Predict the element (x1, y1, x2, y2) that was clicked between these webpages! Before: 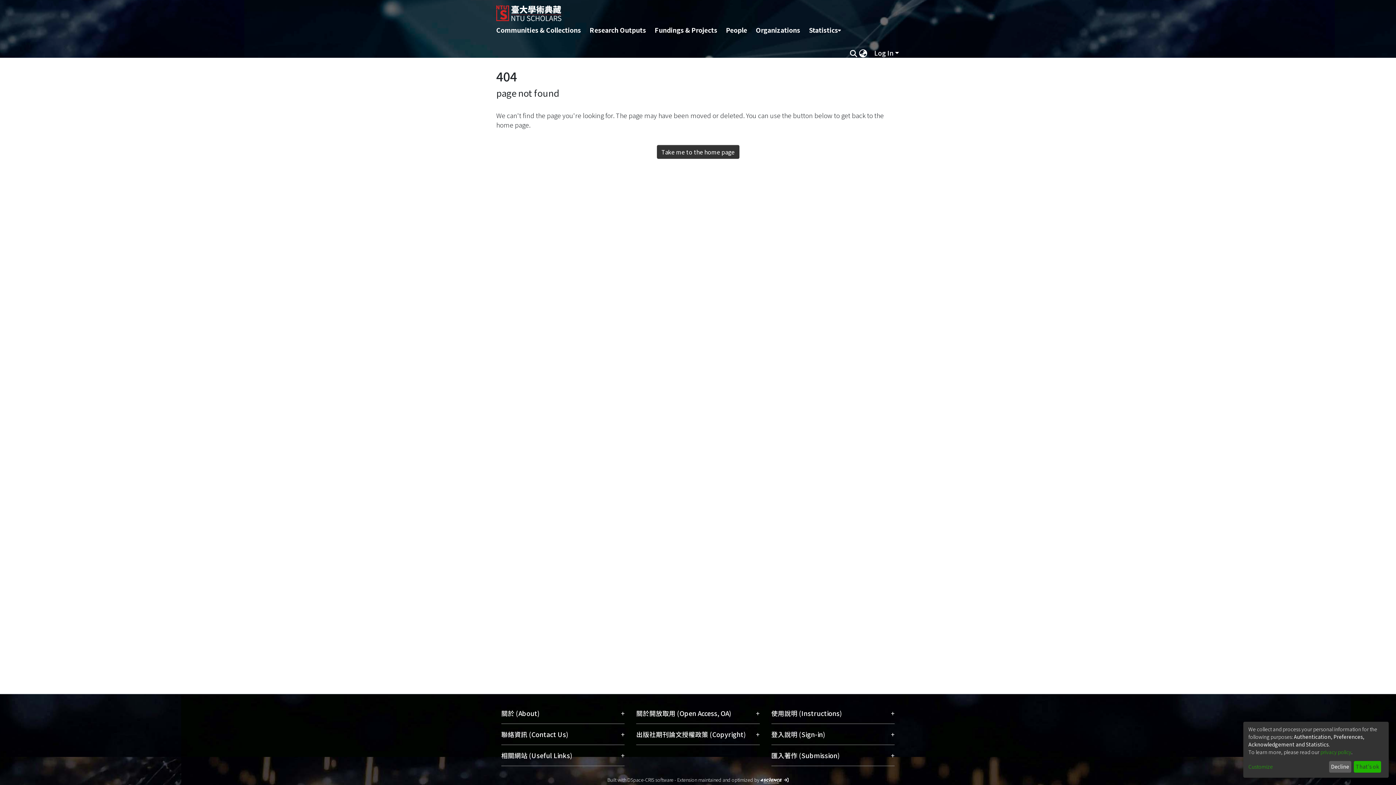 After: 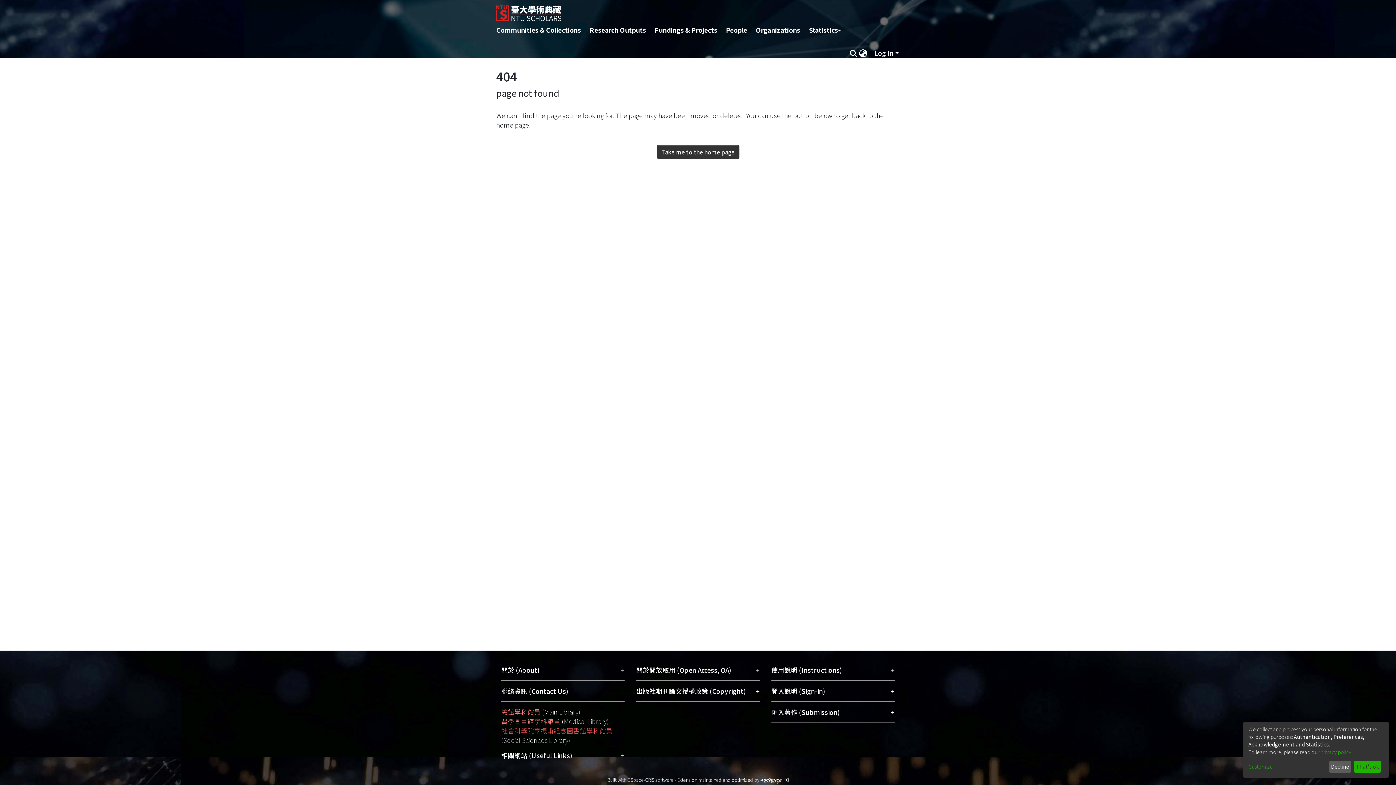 Action: bbox: (501, 724, 624, 745) label: 聯絡資訊 (Contact Us)
+